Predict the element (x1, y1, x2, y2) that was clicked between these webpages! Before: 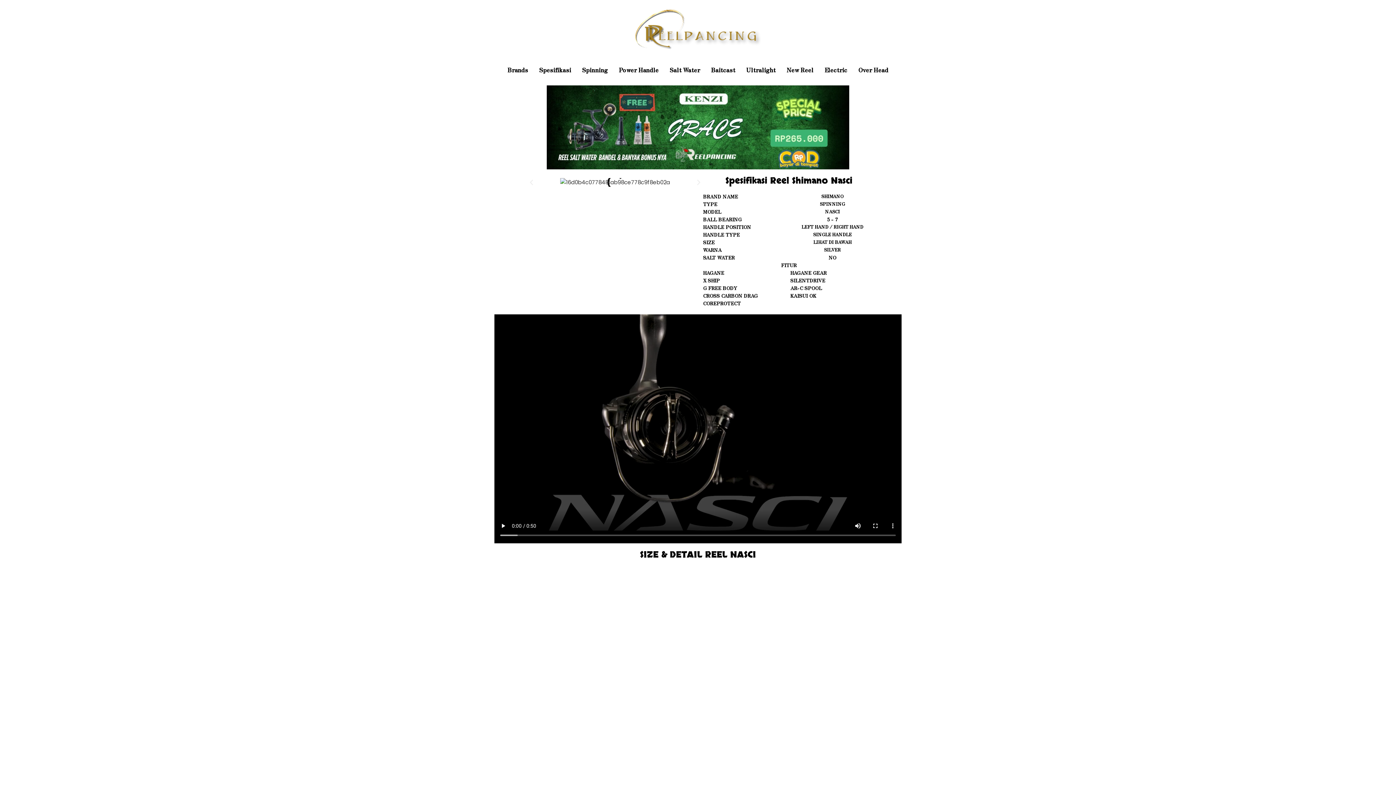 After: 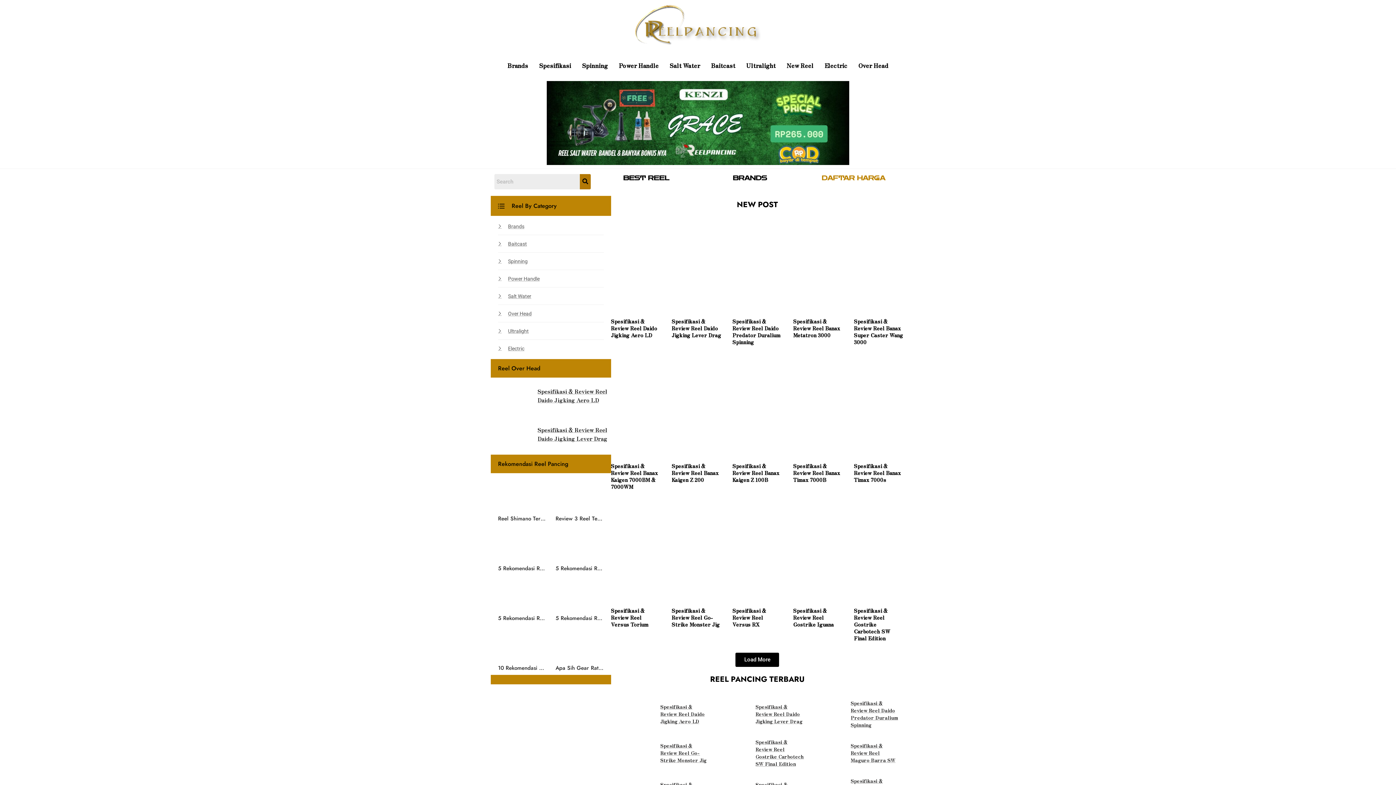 Action: bbox: (589, 3, 807, 54)